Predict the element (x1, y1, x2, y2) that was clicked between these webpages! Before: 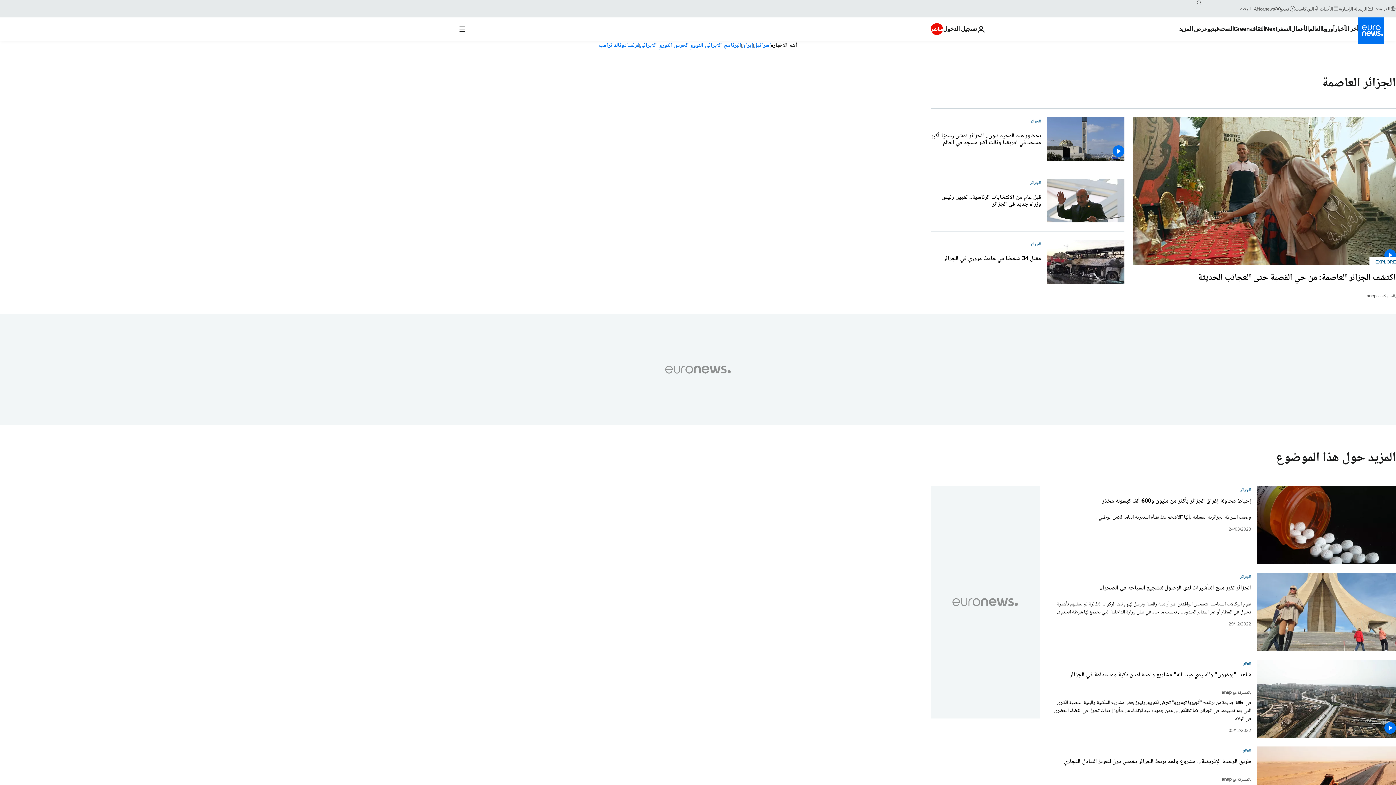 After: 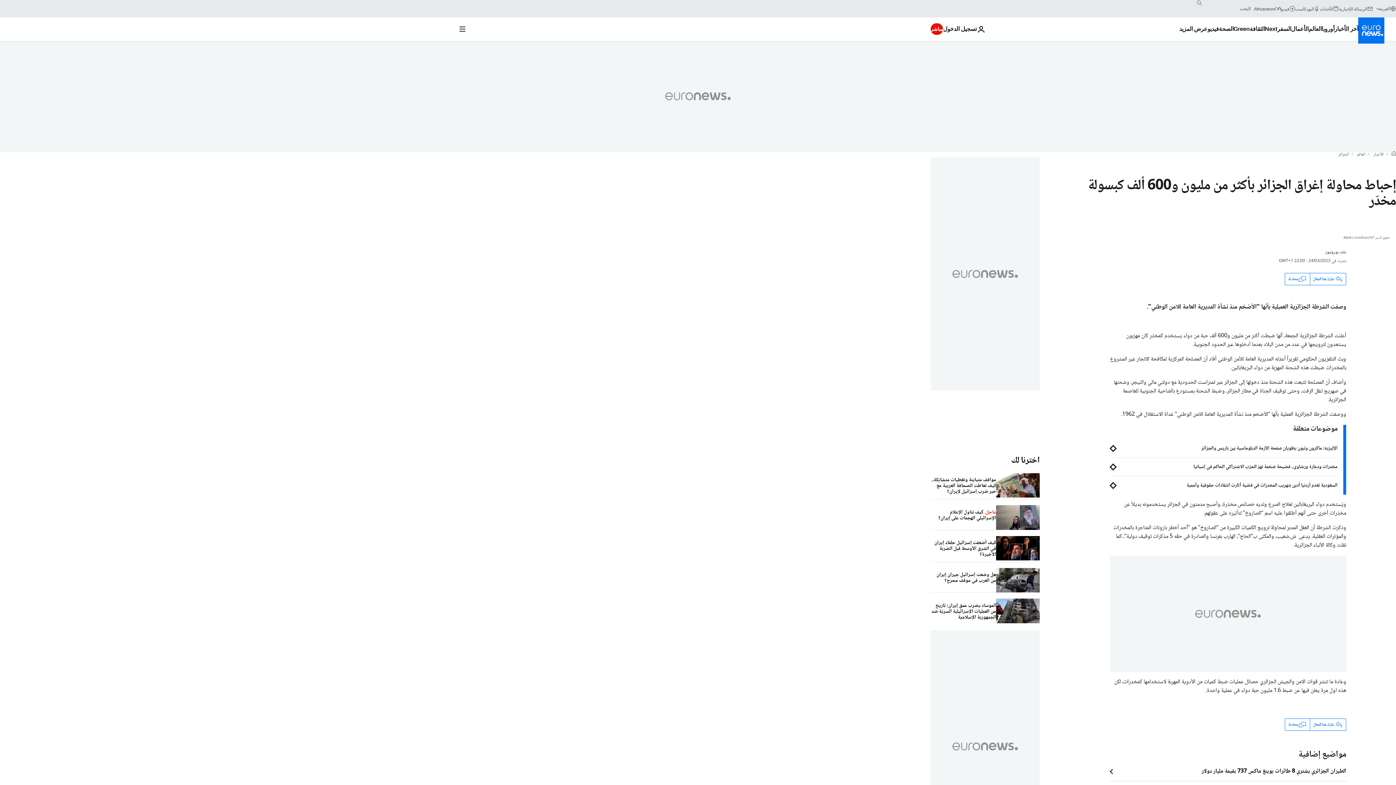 Action: label: إحباط محاولة إغراق الجزائر بأكثر من مليون و600 ألف كبسولة مخدّر bbox: (1102, 498, 1251, 504)